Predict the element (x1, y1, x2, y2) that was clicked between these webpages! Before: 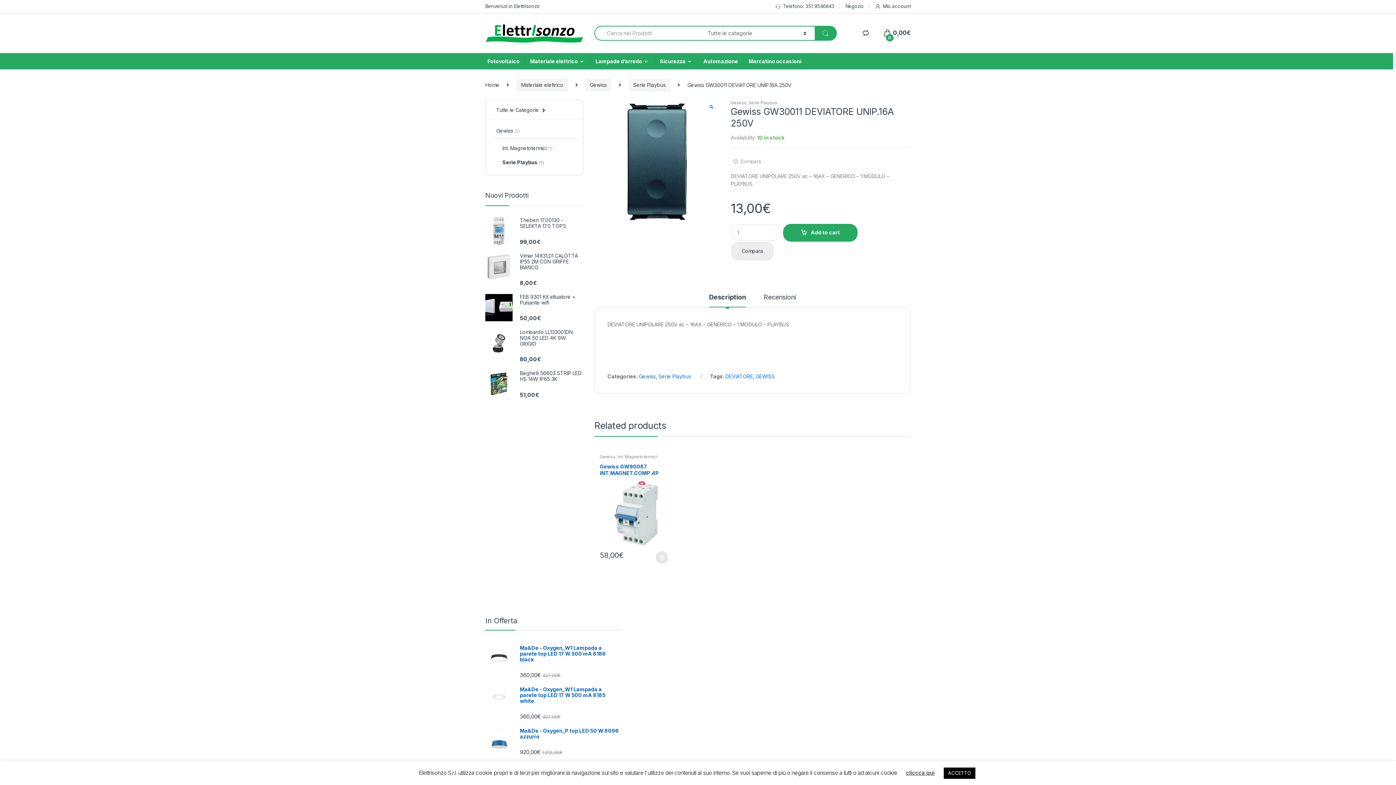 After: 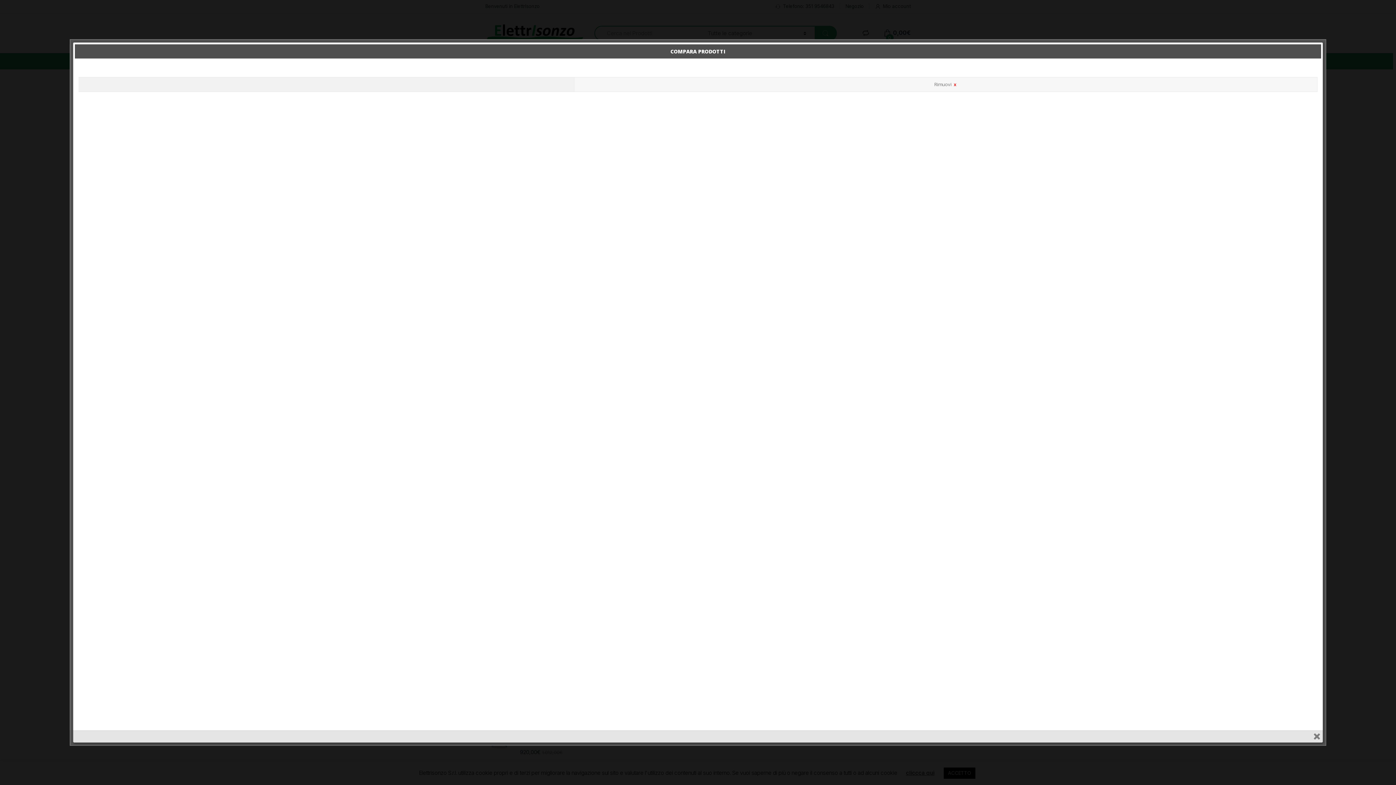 Action: bbox: (730, 241, 774, 260) label: Compara